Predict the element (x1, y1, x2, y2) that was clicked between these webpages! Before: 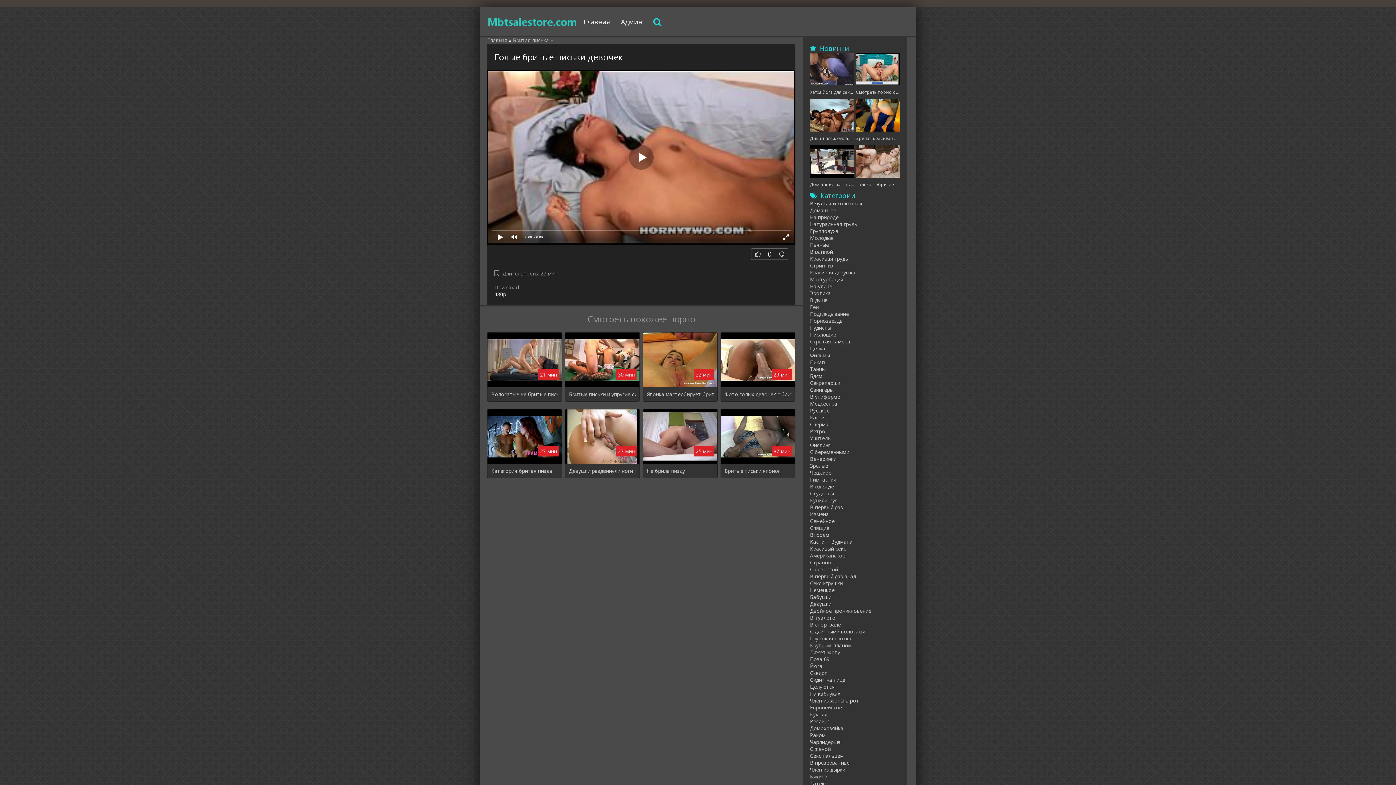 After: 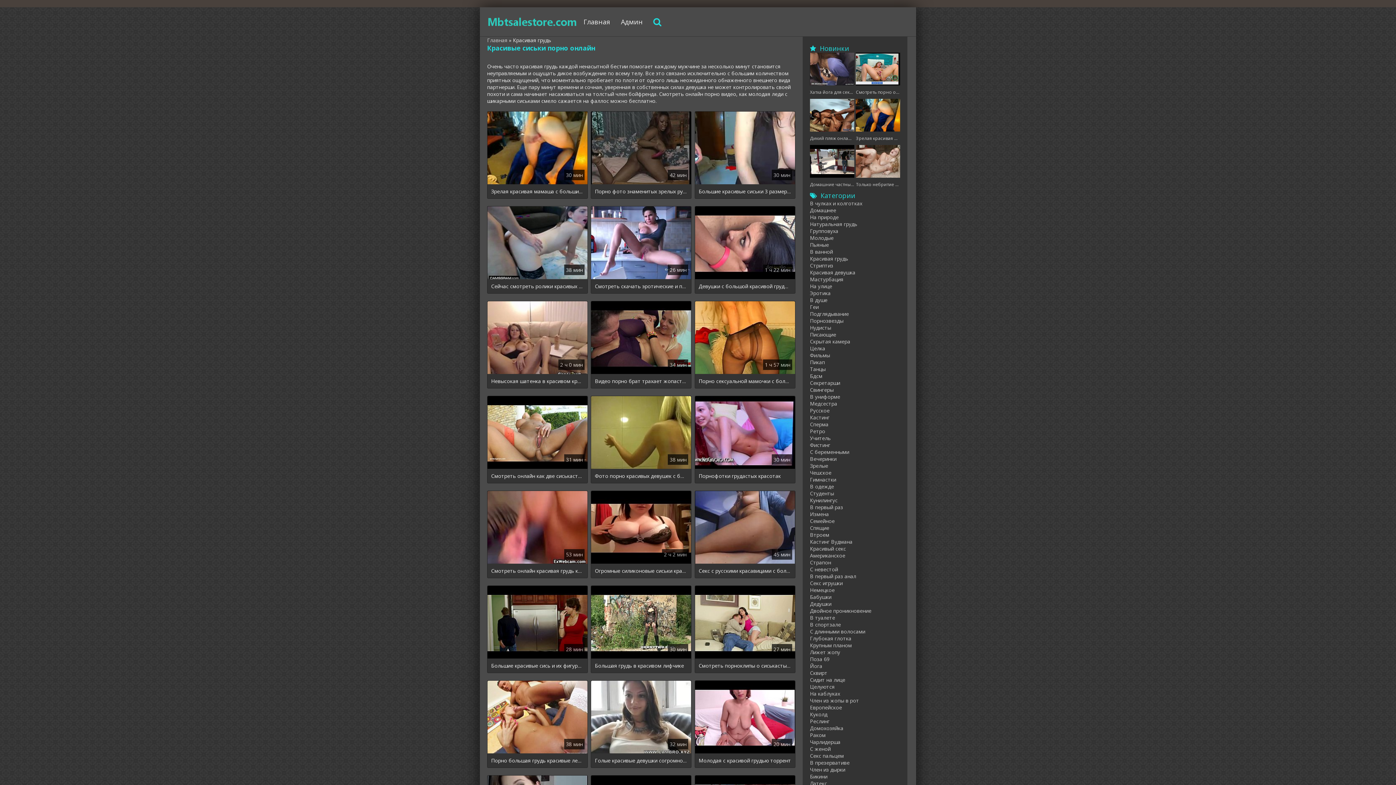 Action: bbox: (810, 255, 848, 262) label: Красивая грудь